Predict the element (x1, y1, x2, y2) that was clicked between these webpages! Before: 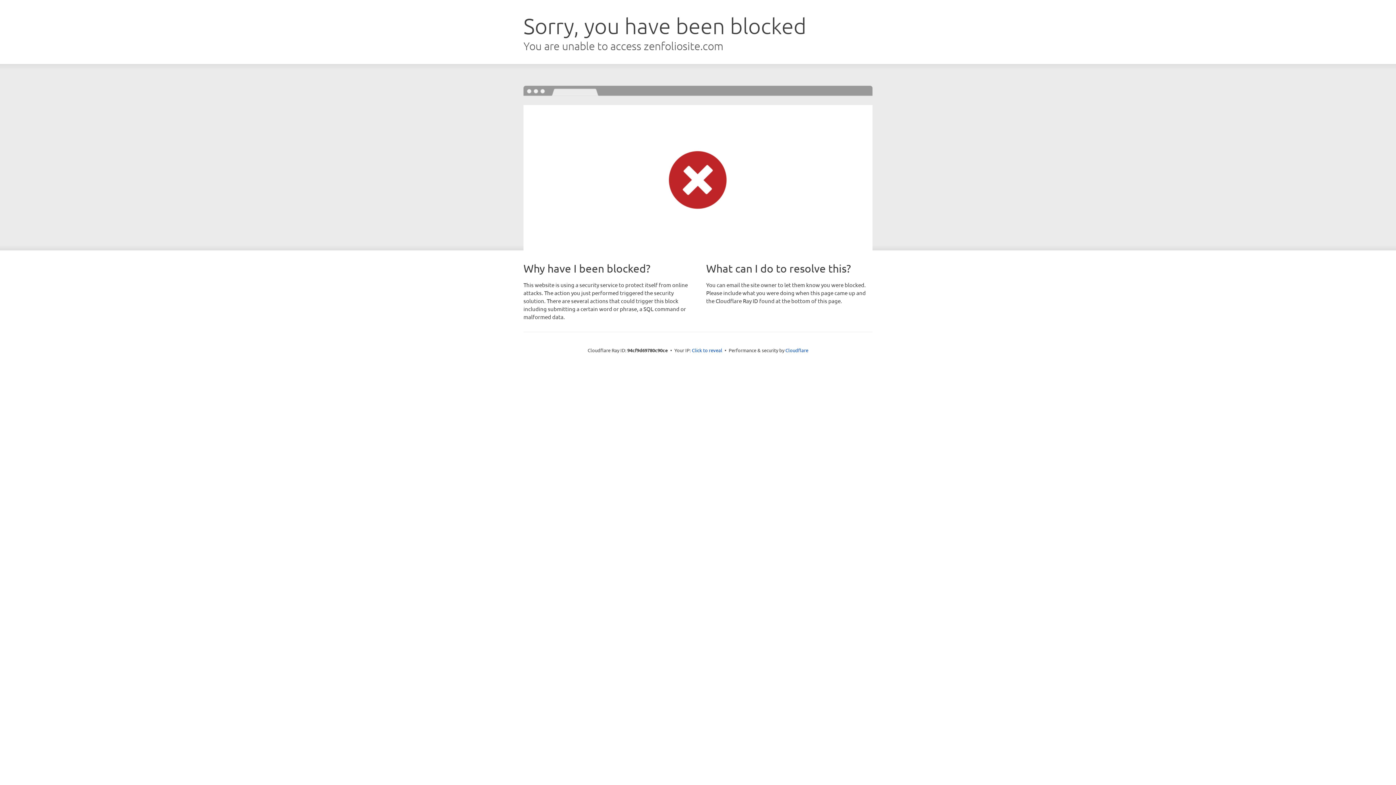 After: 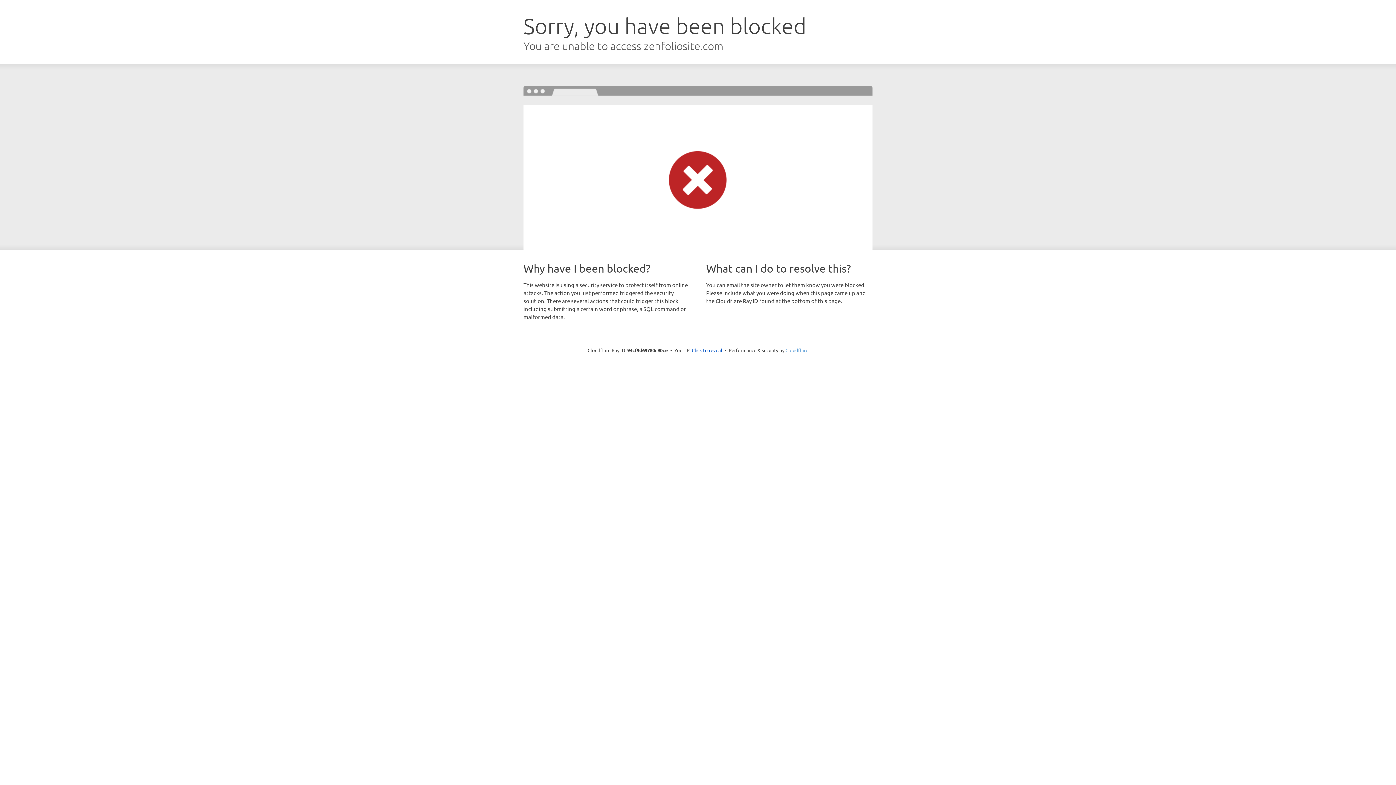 Action: bbox: (785, 347, 808, 353) label: Cloudflare